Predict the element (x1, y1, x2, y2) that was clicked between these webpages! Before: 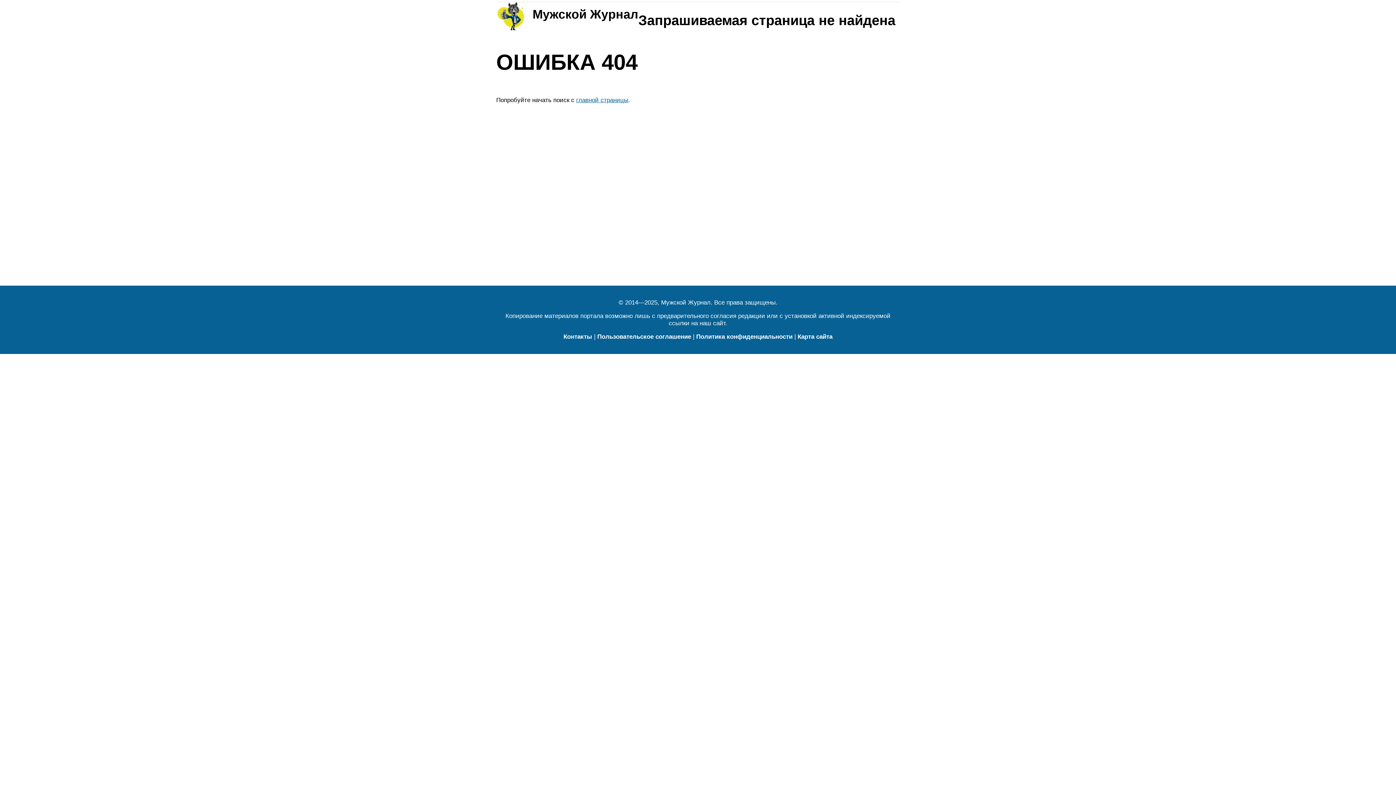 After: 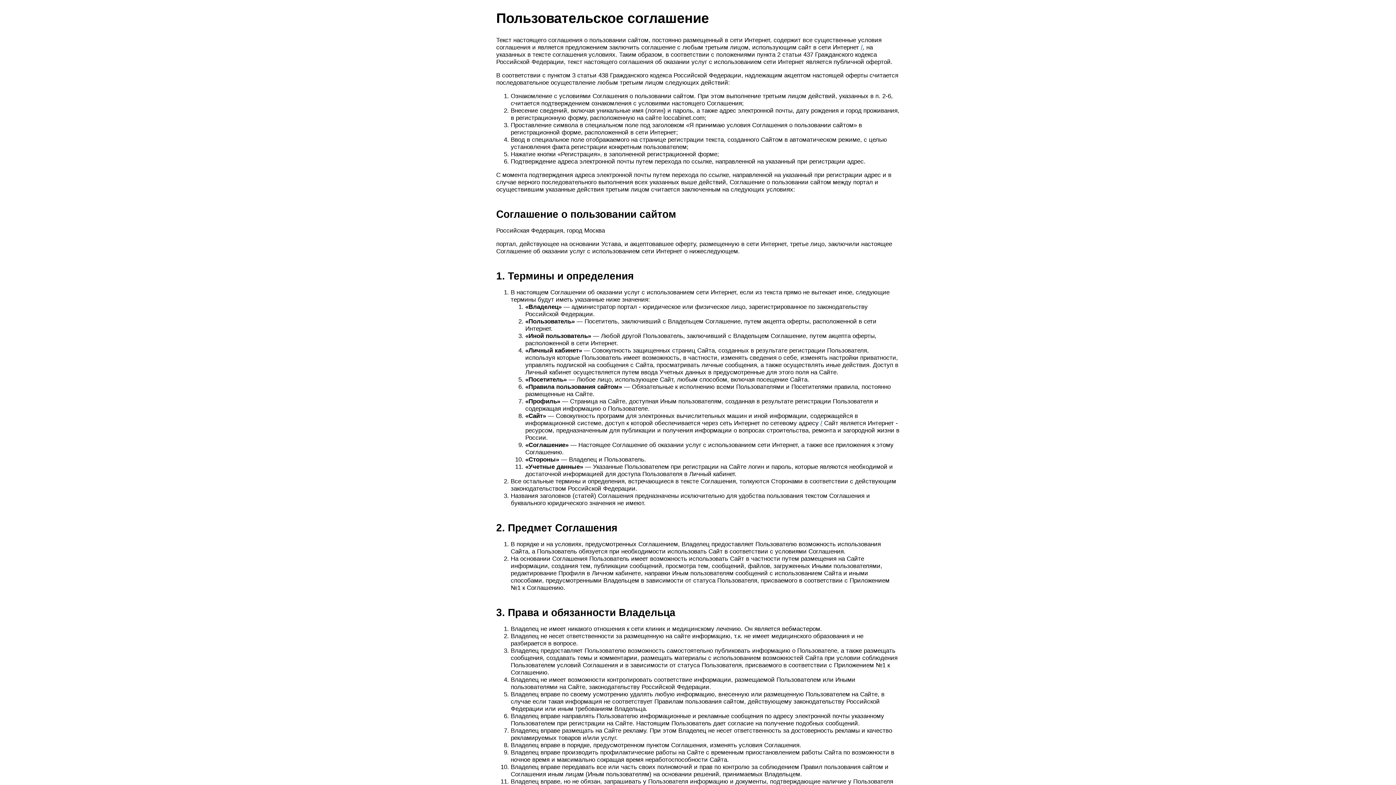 Action: label: Пользовательское соглашение bbox: (597, 333, 691, 340)